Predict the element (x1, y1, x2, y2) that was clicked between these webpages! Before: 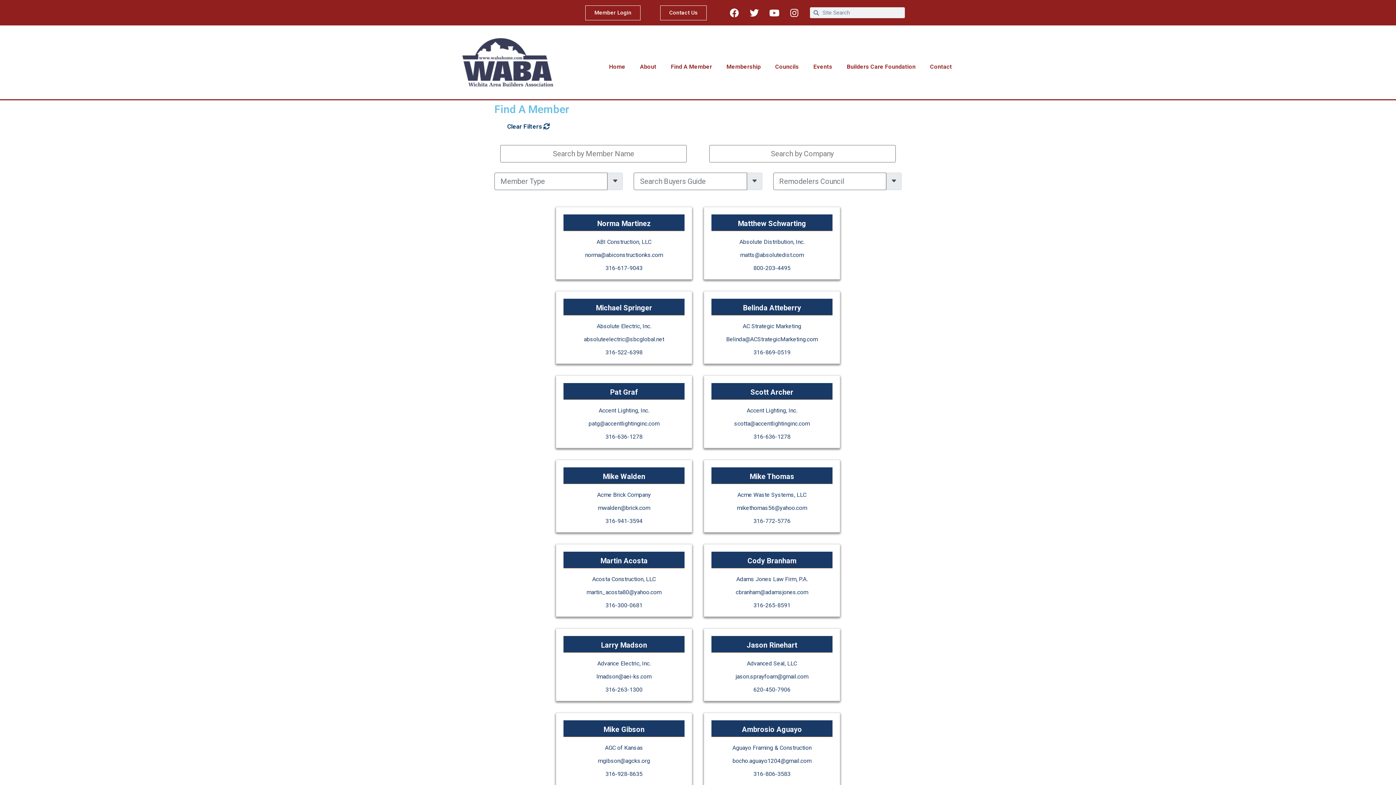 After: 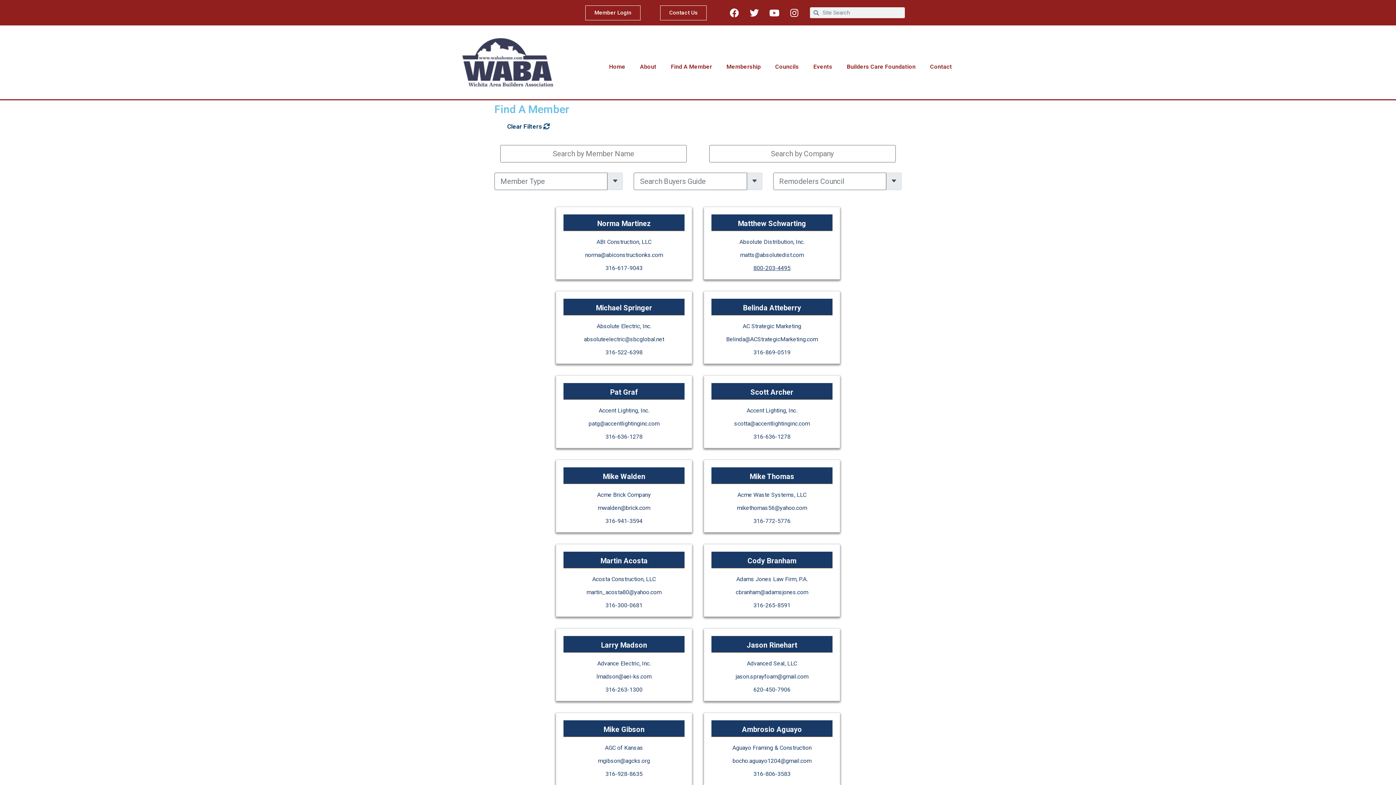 Action: bbox: (753, 264, 790, 271) label: 800-203-4495